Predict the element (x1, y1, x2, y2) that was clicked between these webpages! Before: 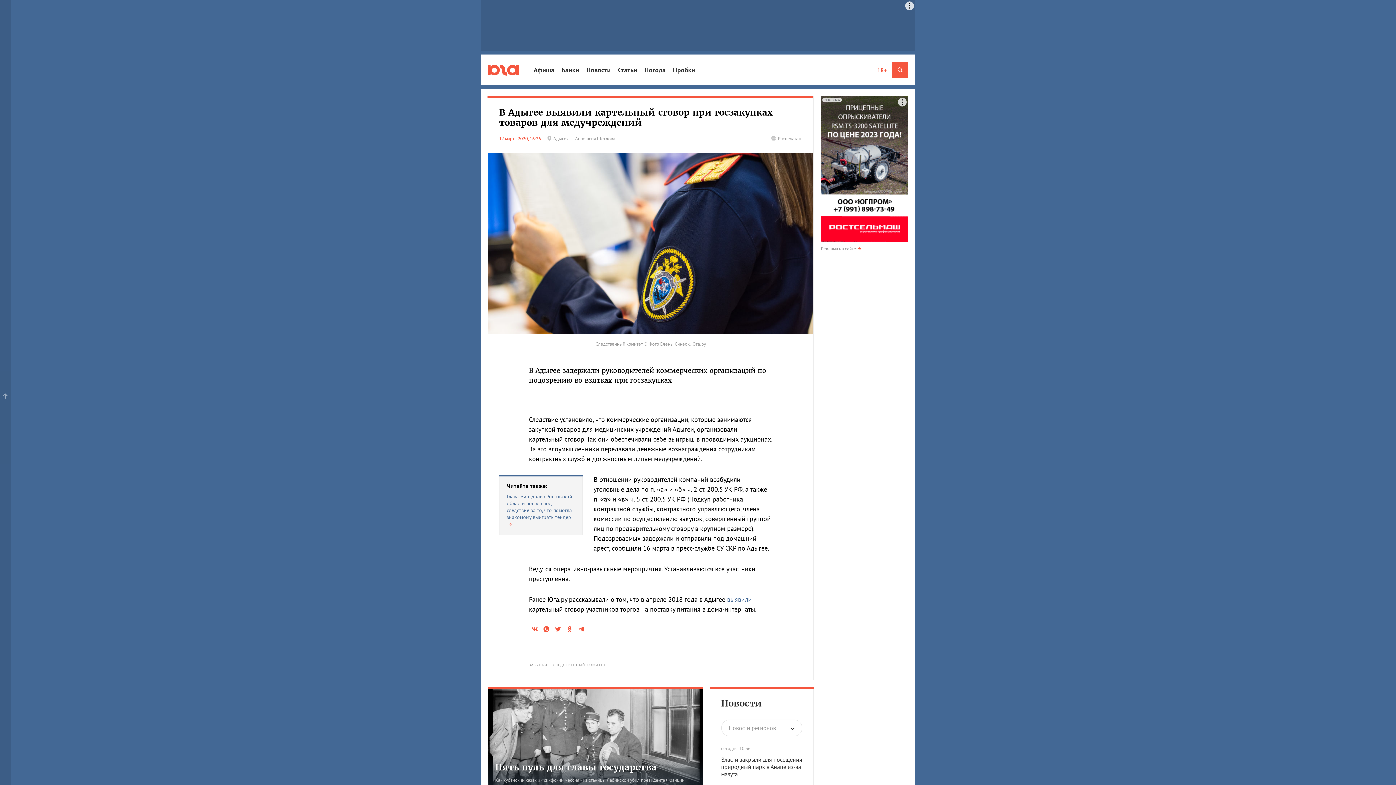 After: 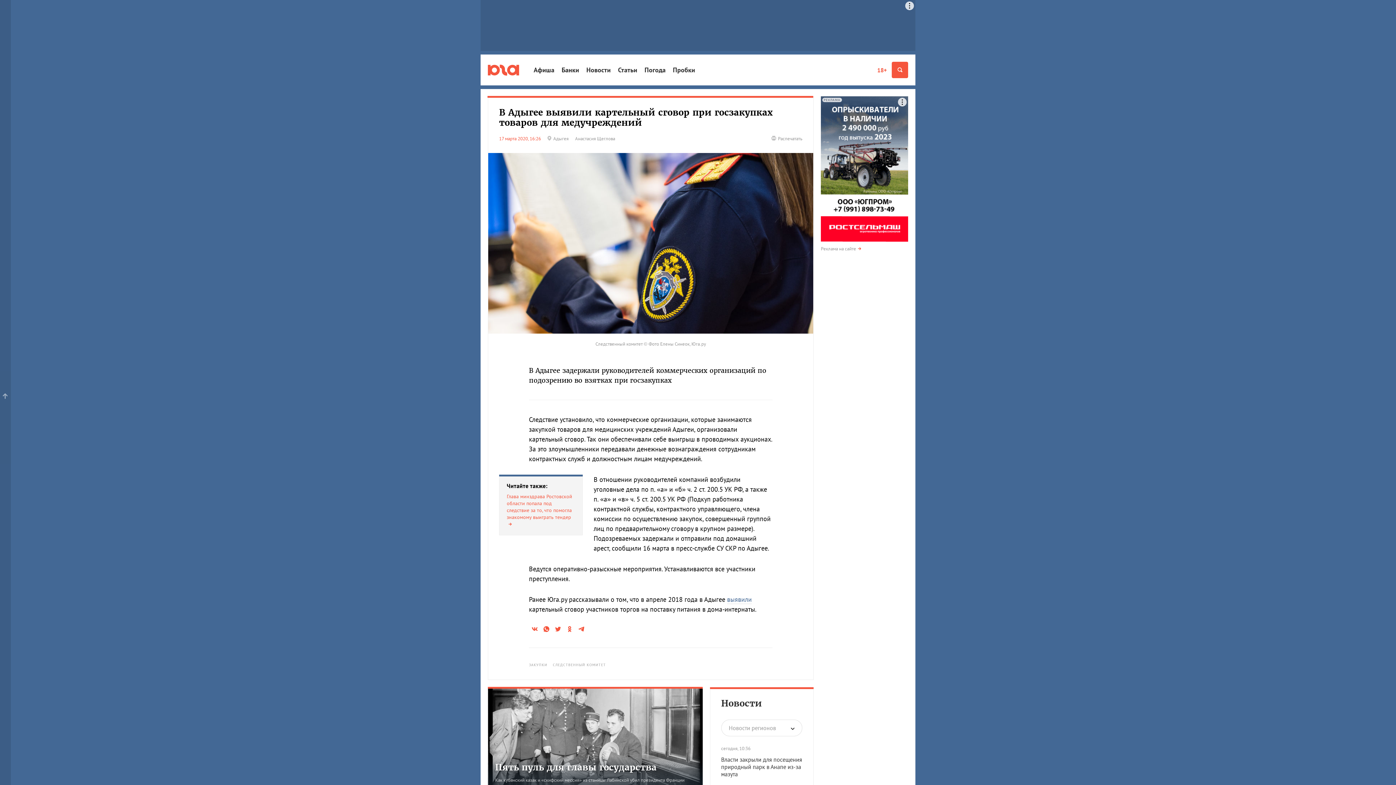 Action: label: Глава минздрава Ростовской области попала под следствие за то, что помогла знакомому выиграть тендер bbox: (506, 493, 575, 528)